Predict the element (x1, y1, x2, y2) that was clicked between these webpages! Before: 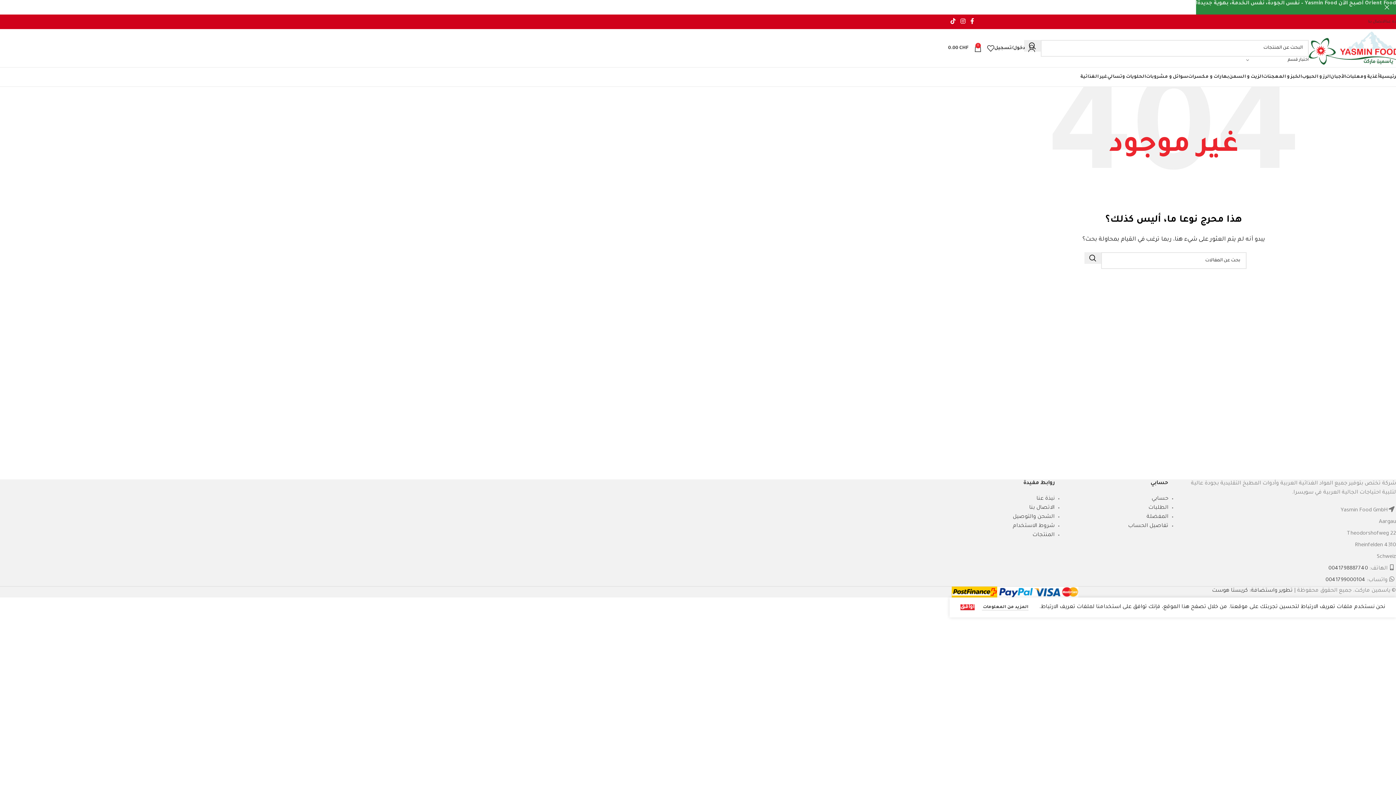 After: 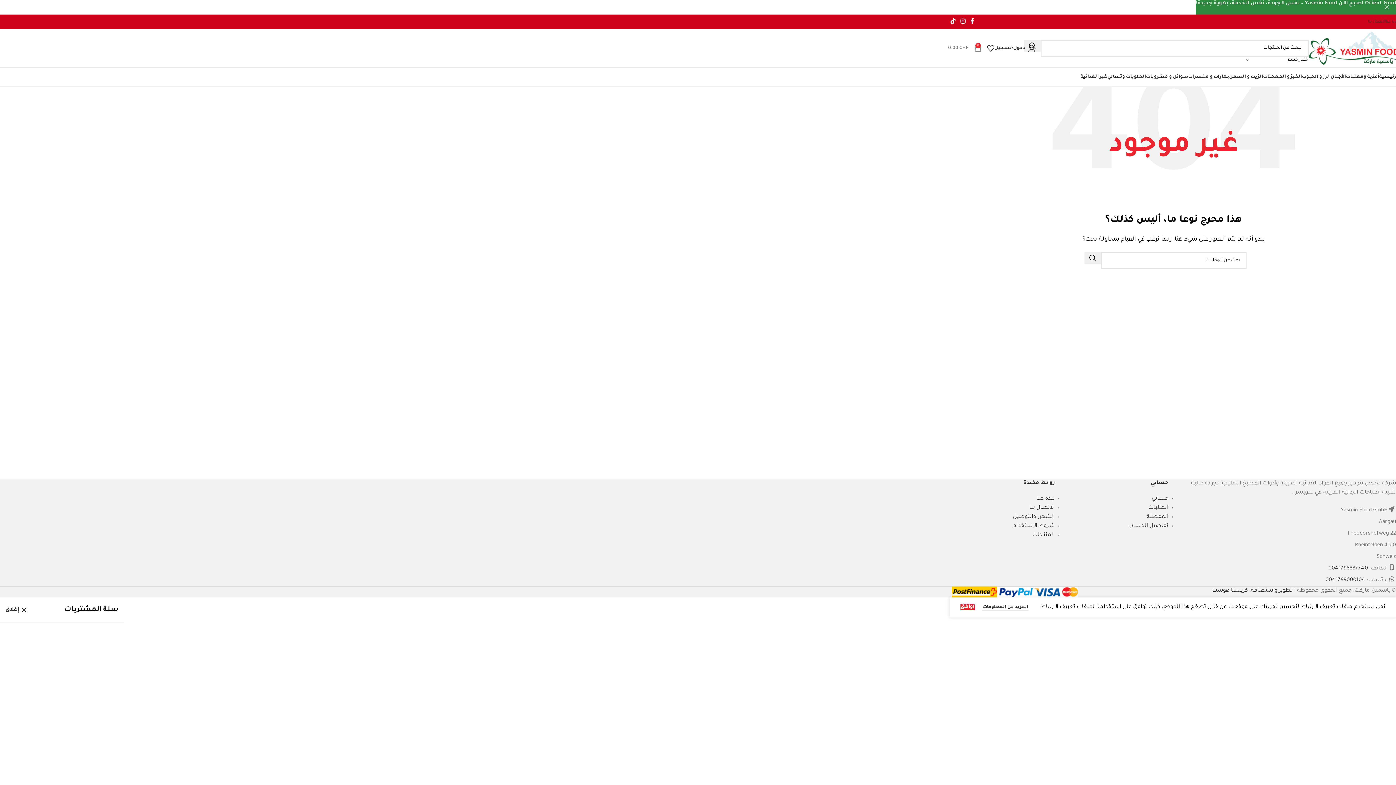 Action: bbox: (948, 40, 981, 55) label: 0
0.00 CHF